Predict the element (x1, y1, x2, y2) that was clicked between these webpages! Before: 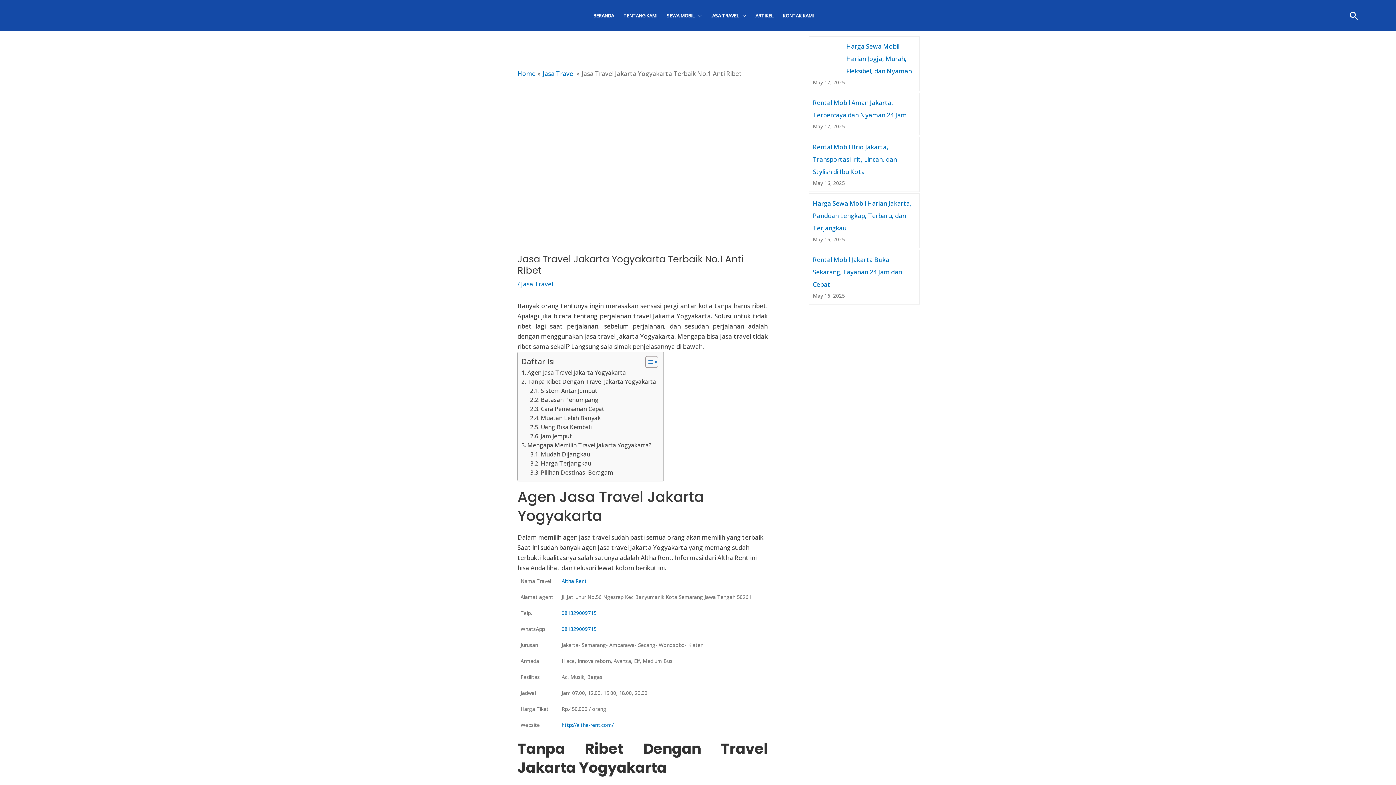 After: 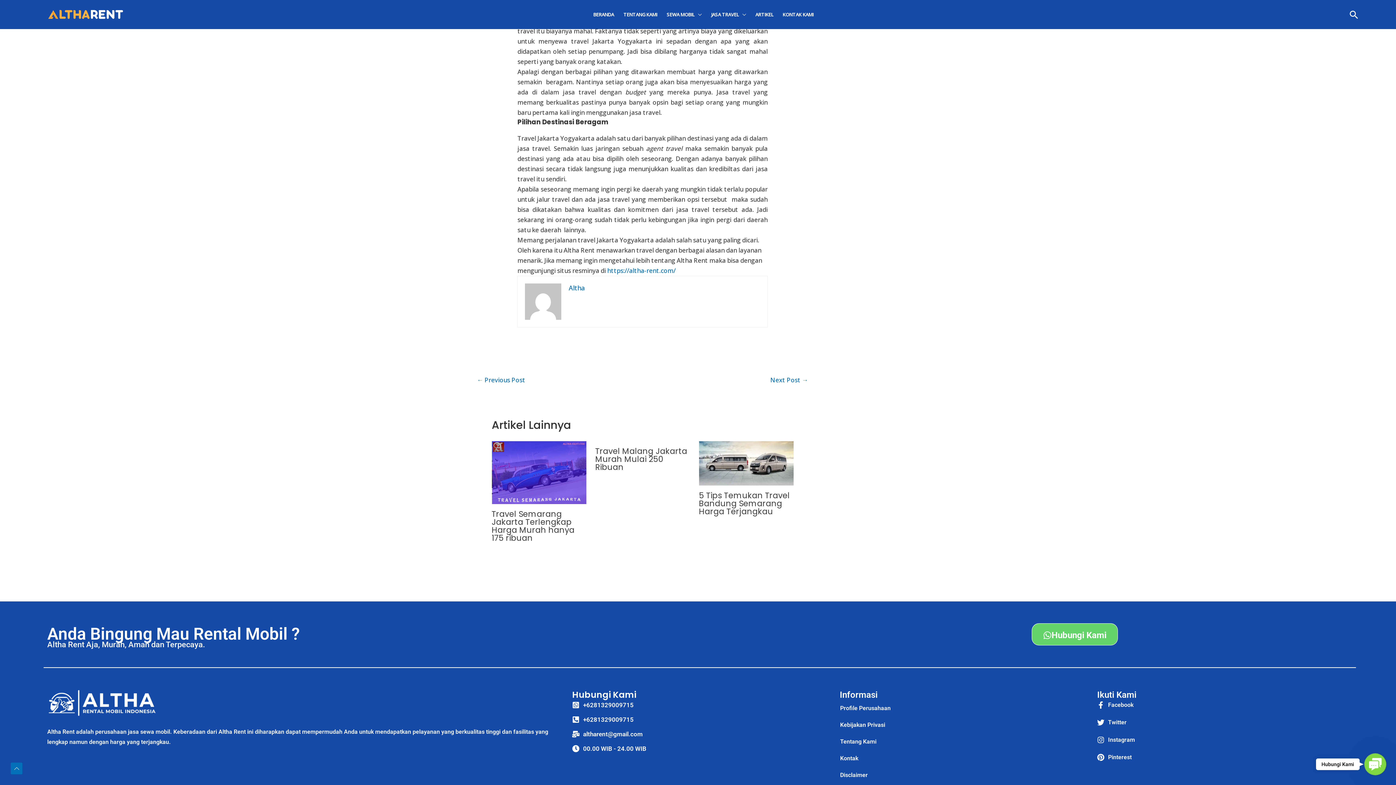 Action: label: Harga Terjangkau bbox: (530, 459, 591, 468)